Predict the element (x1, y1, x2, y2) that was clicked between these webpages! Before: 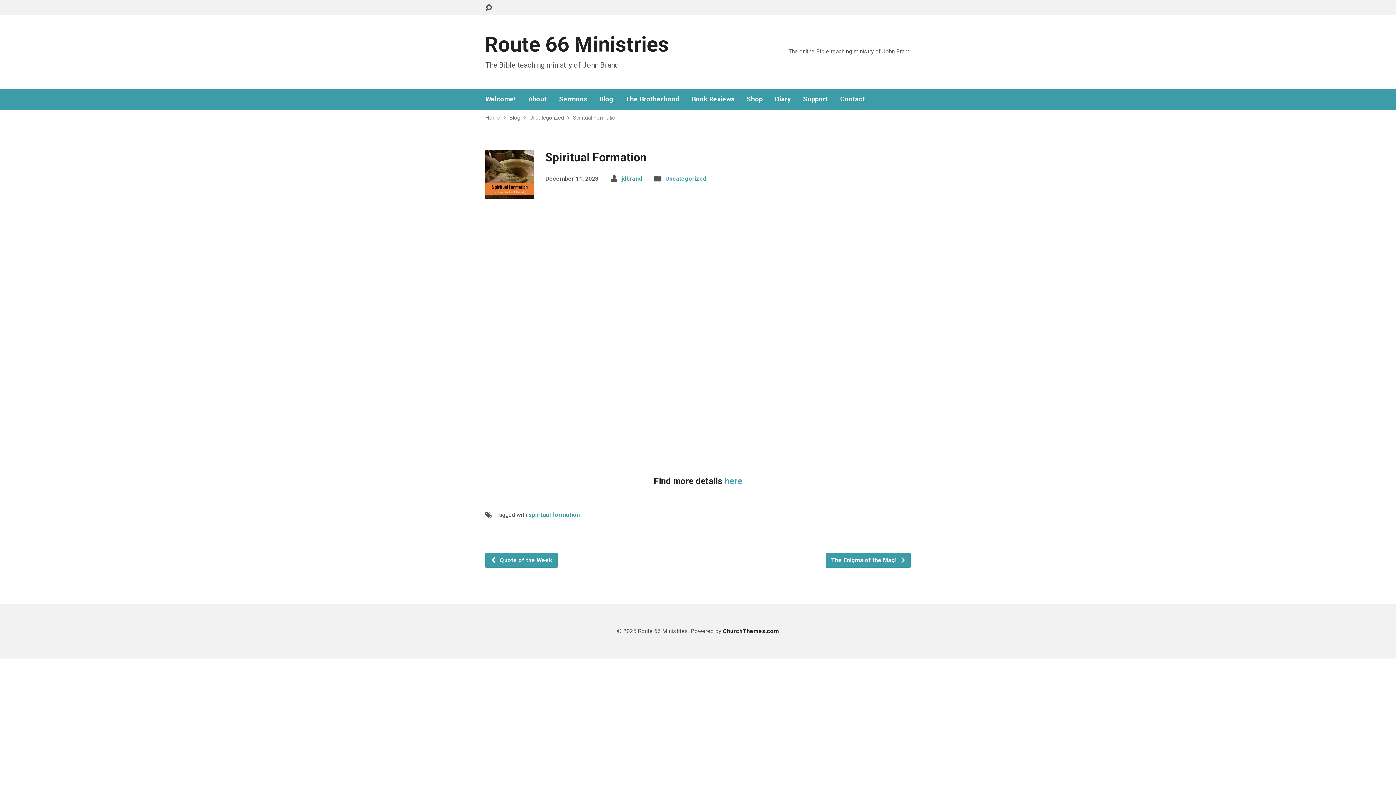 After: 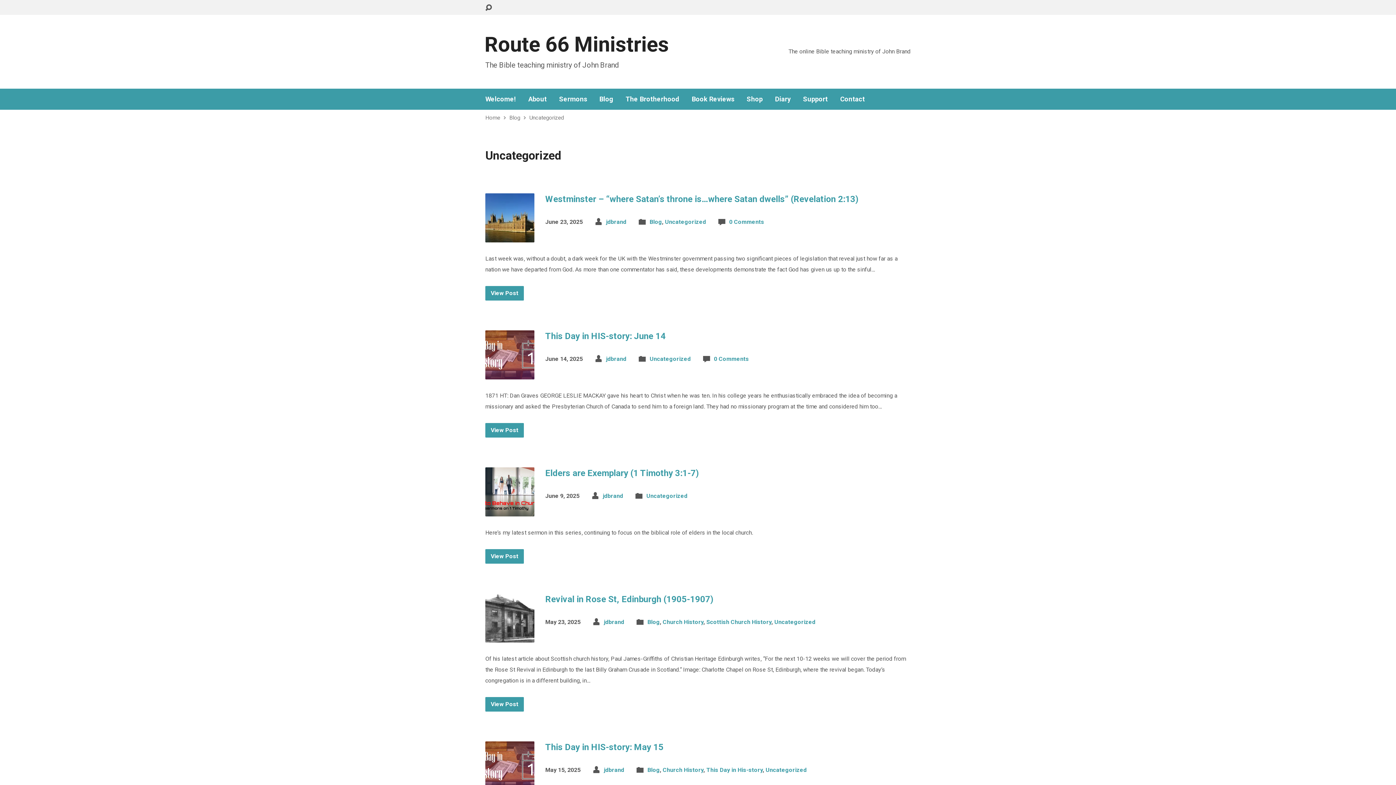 Action: bbox: (665, 175, 706, 182) label: Uncategorized